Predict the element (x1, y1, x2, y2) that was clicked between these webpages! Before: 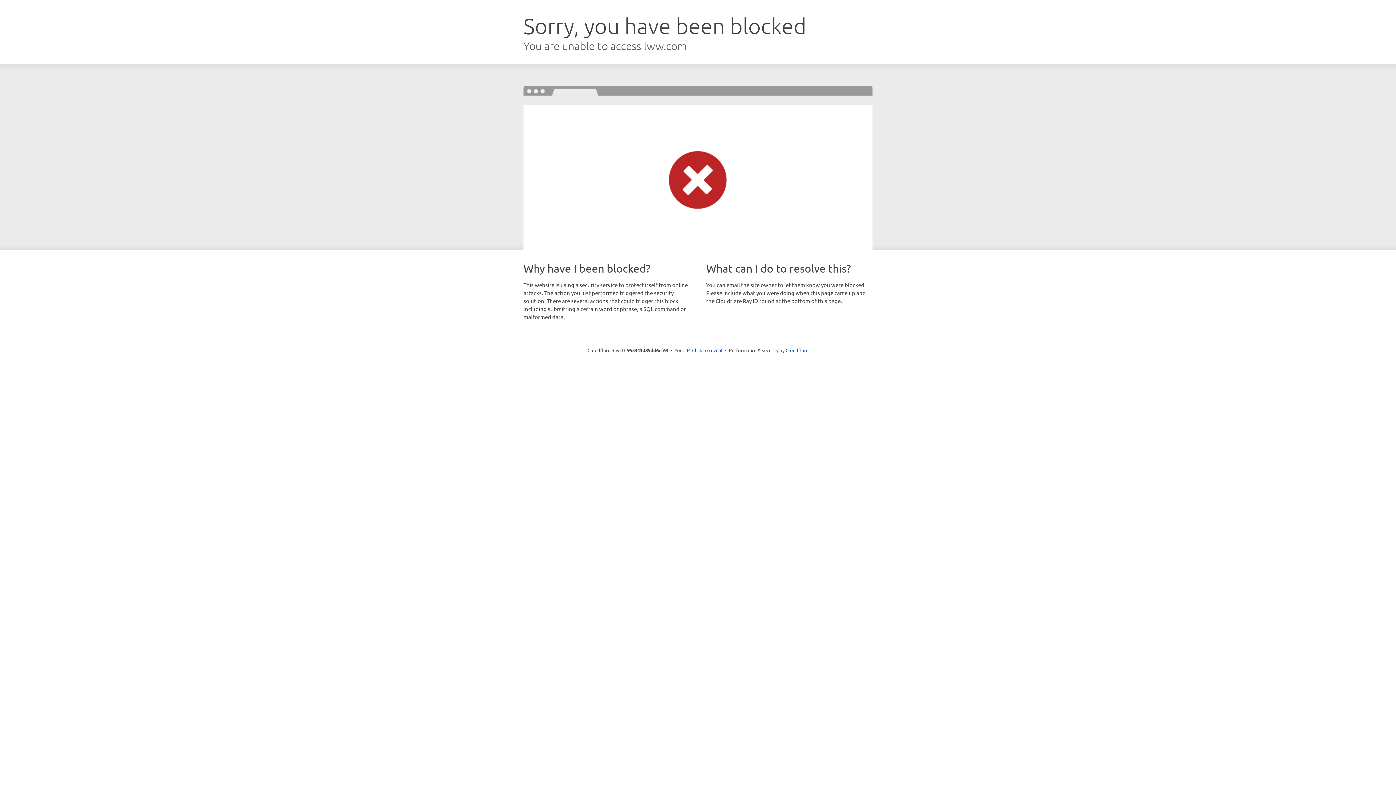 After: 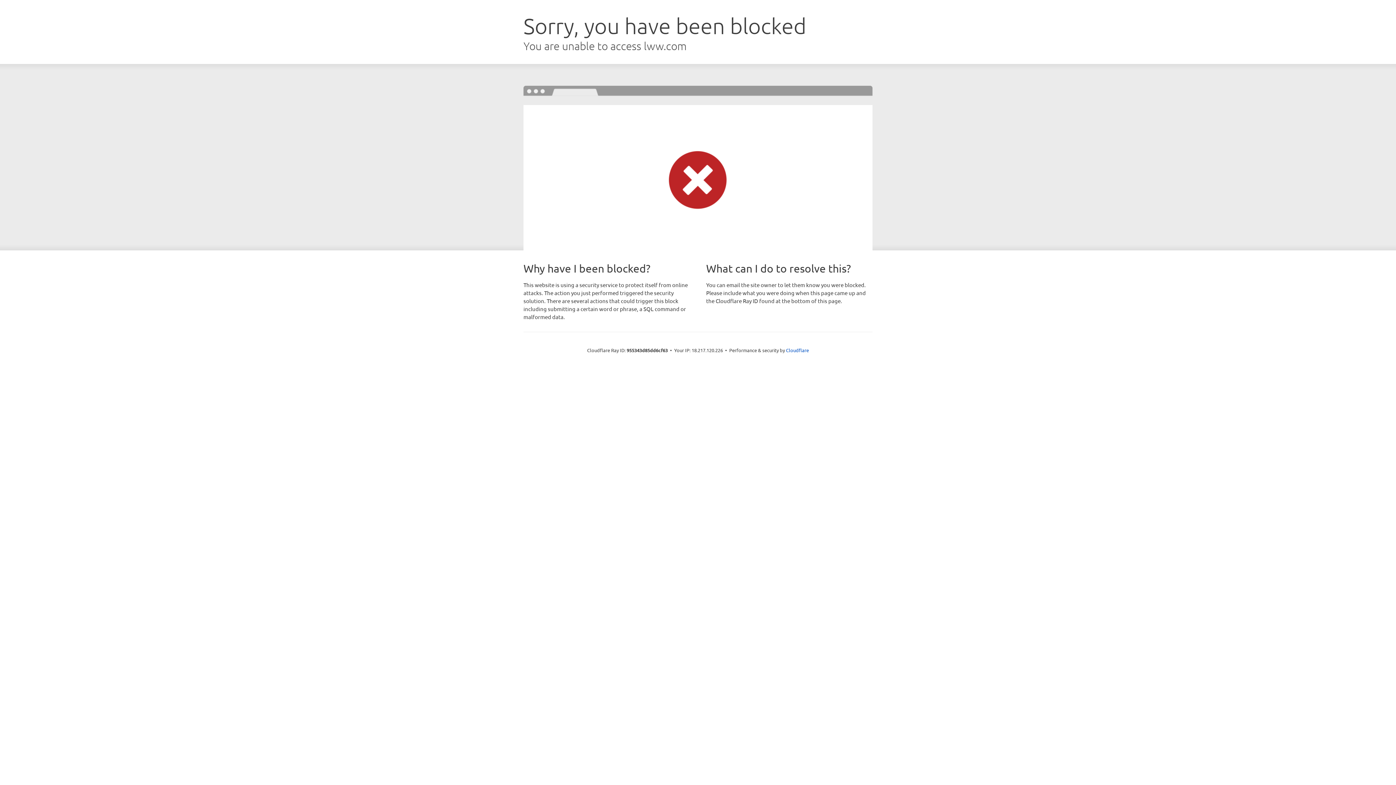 Action: bbox: (692, 346, 722, 353) label: Click to reveal